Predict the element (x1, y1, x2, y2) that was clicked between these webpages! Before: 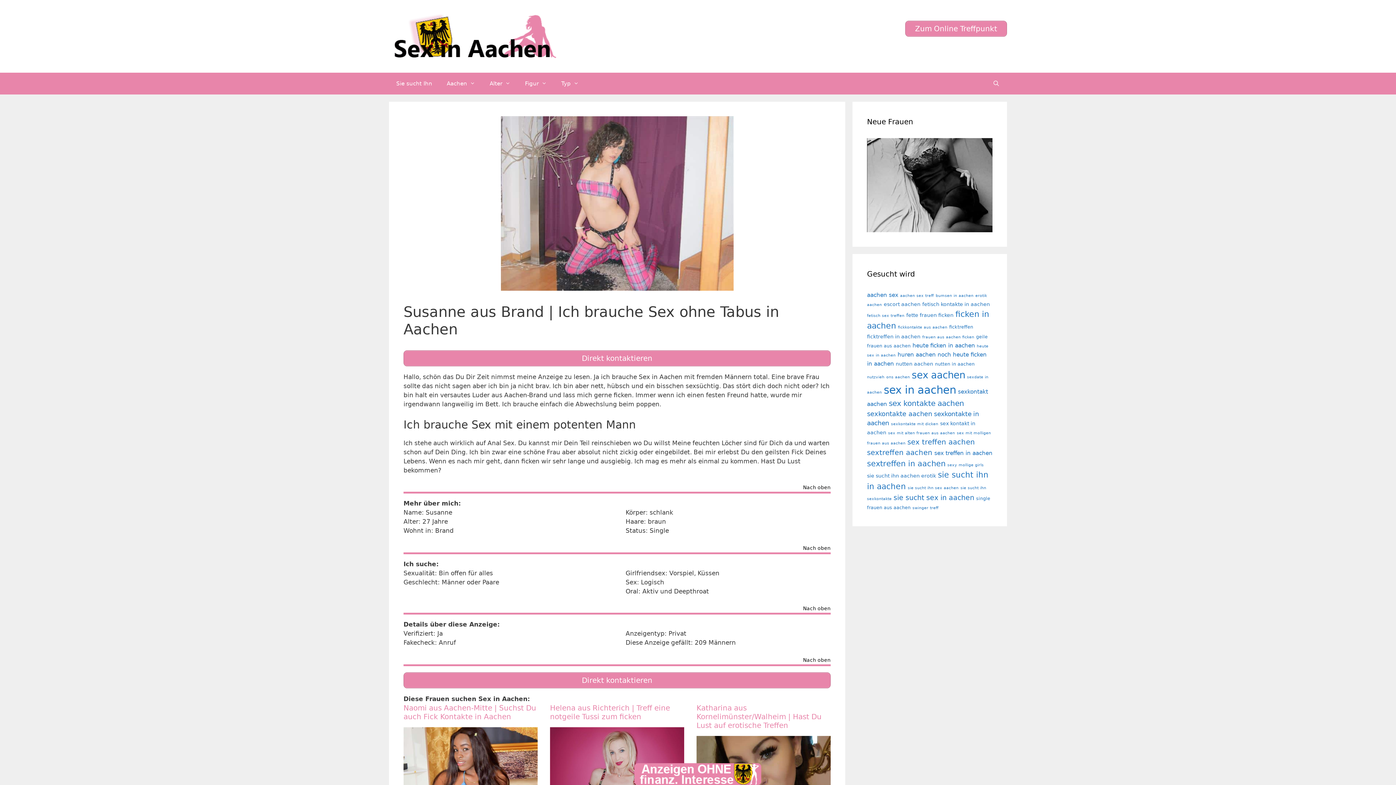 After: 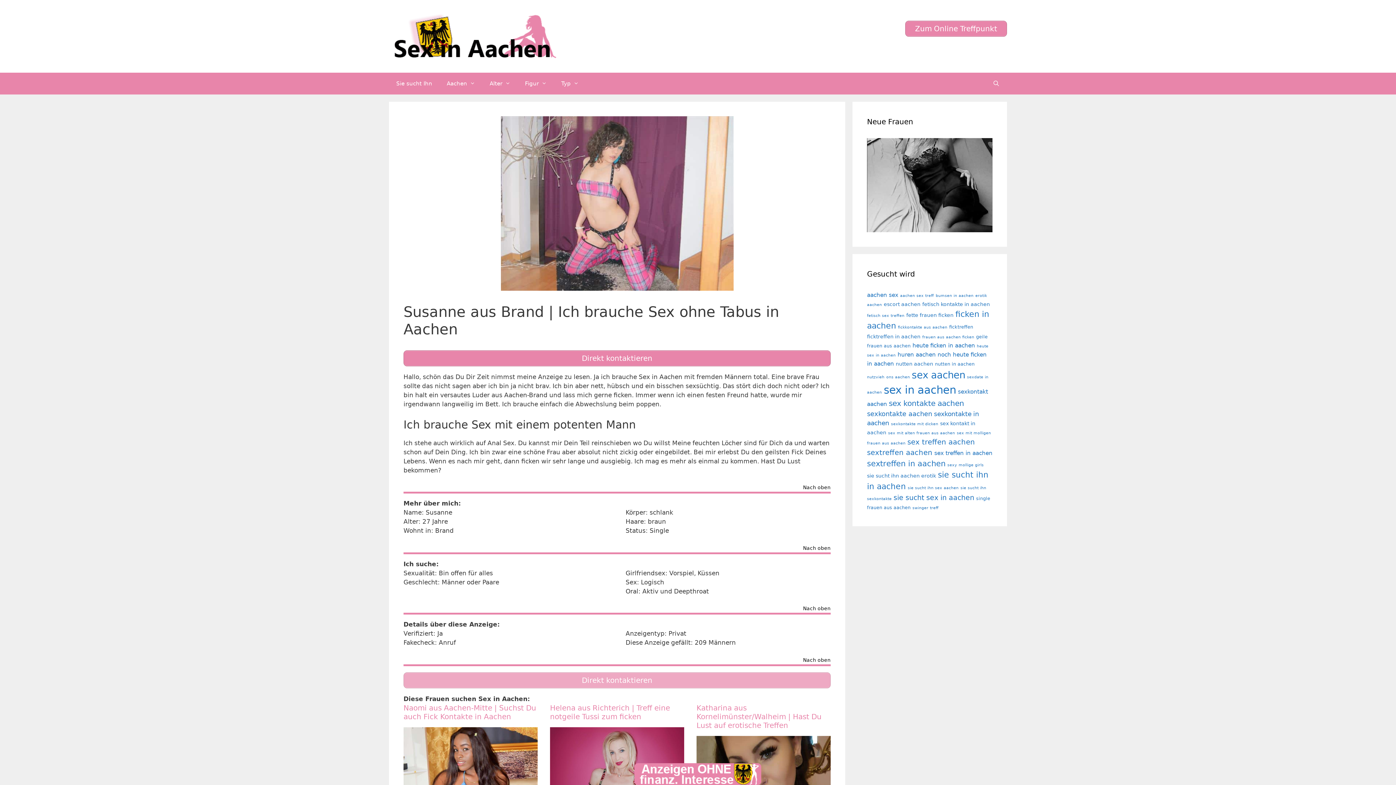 Action: label: Direkt kontaktieren bbox: (403, 672, 830, 688)